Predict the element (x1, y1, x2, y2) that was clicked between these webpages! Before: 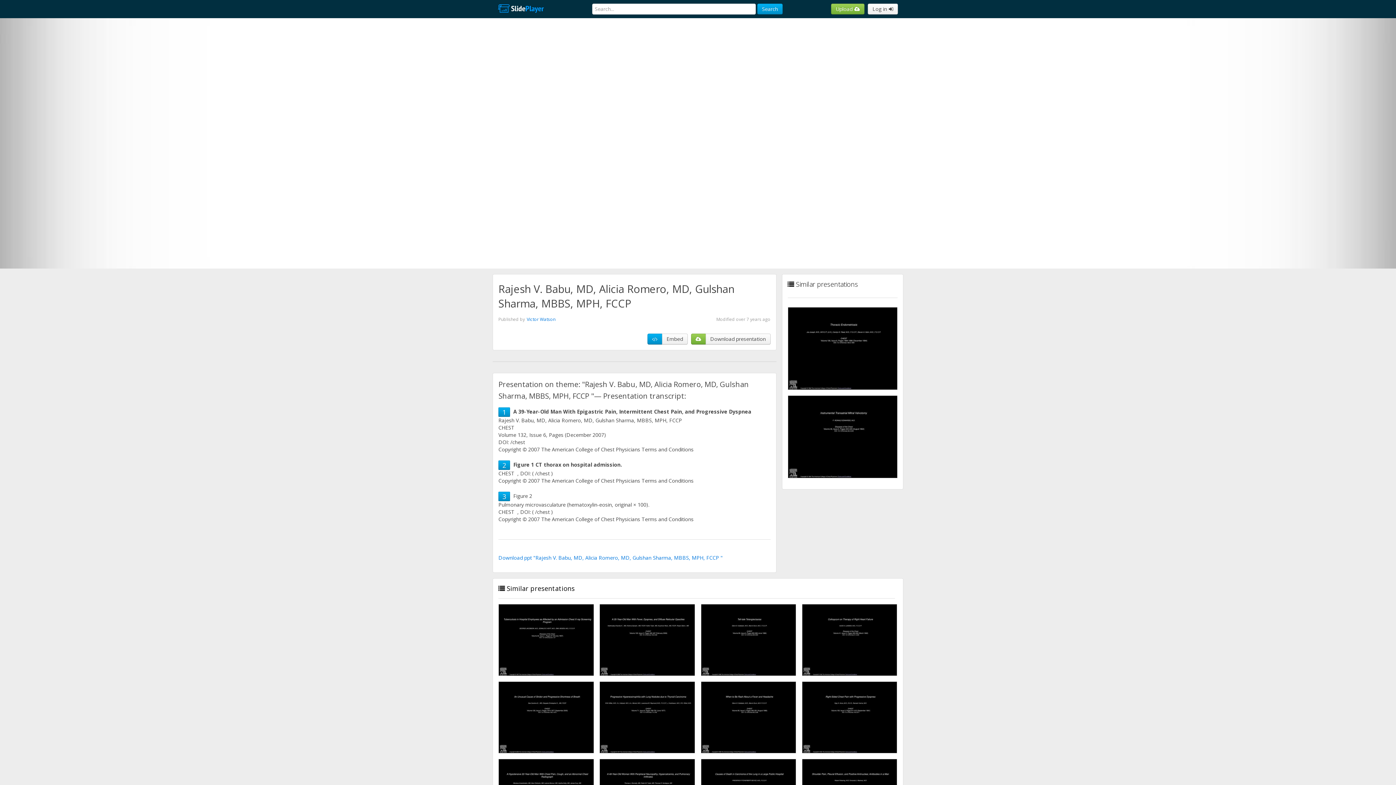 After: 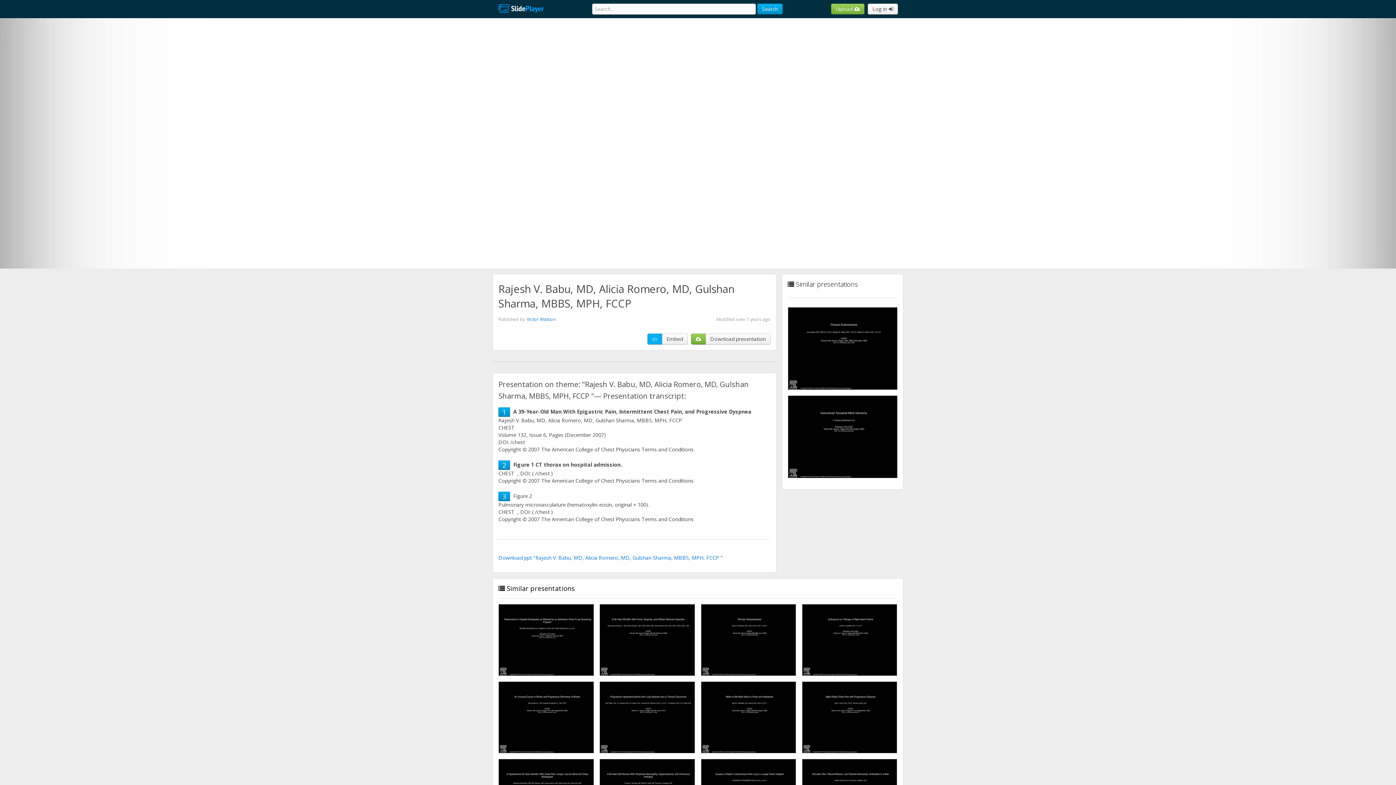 Action: bbox: (647, 333, 662, 344)